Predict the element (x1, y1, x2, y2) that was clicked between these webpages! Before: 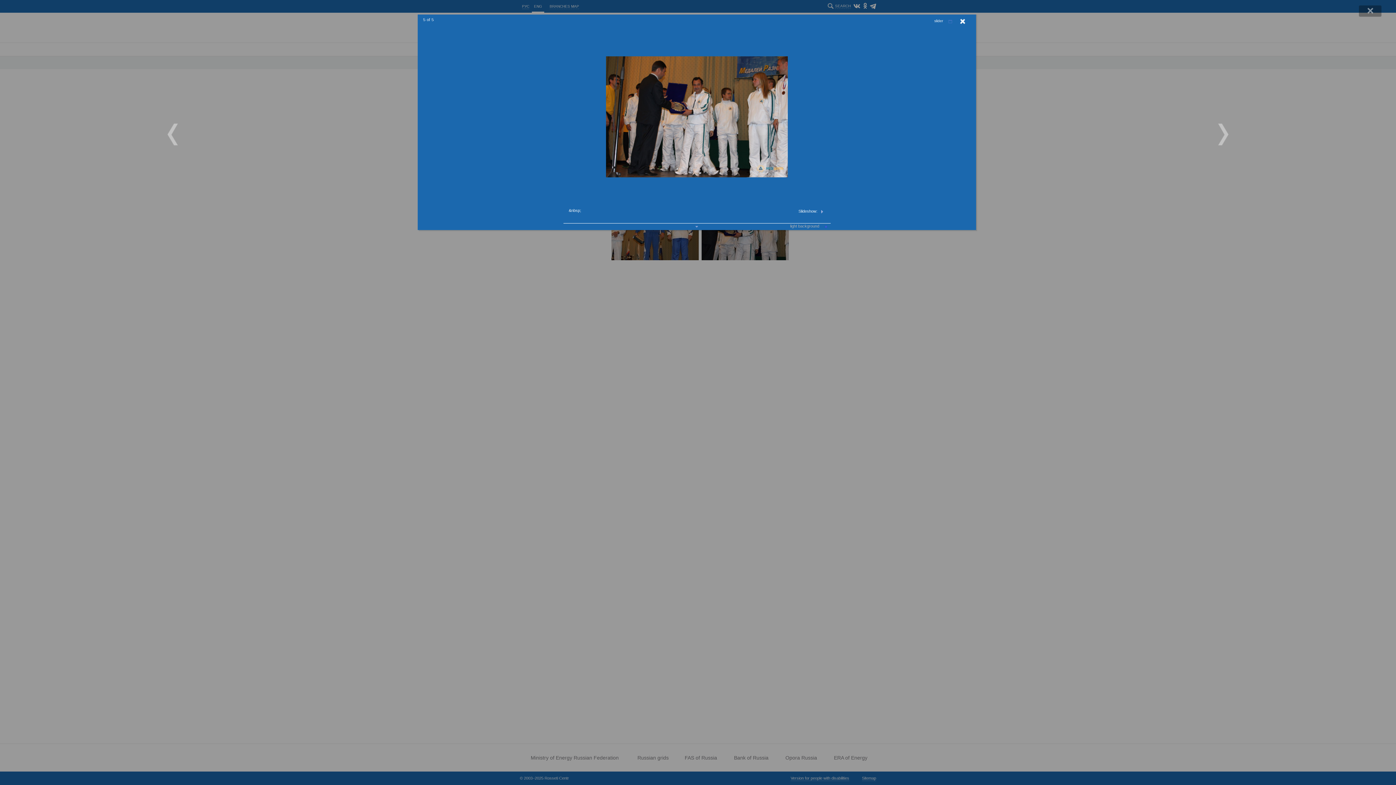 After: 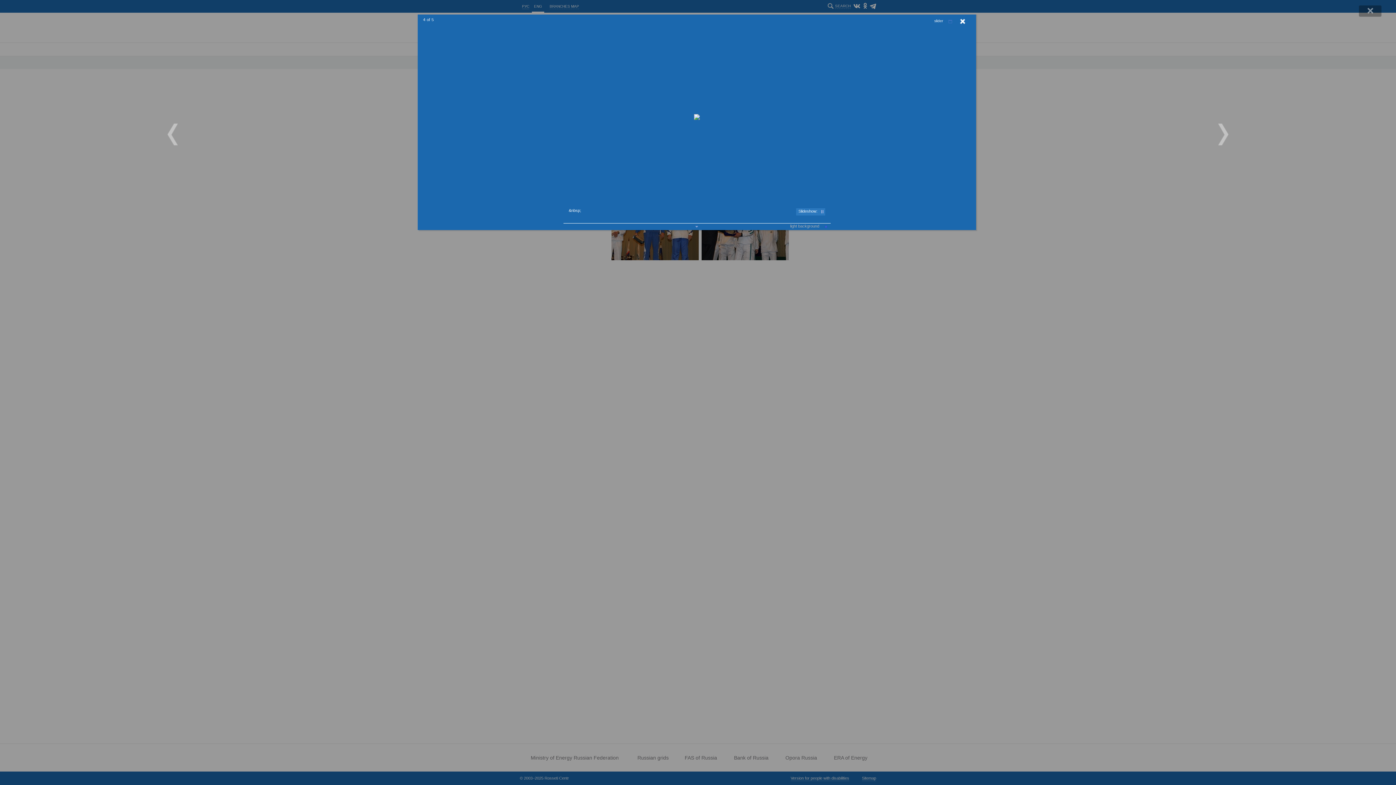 Action: bbox: (796, 208, 825, 215) label: Slideshow: